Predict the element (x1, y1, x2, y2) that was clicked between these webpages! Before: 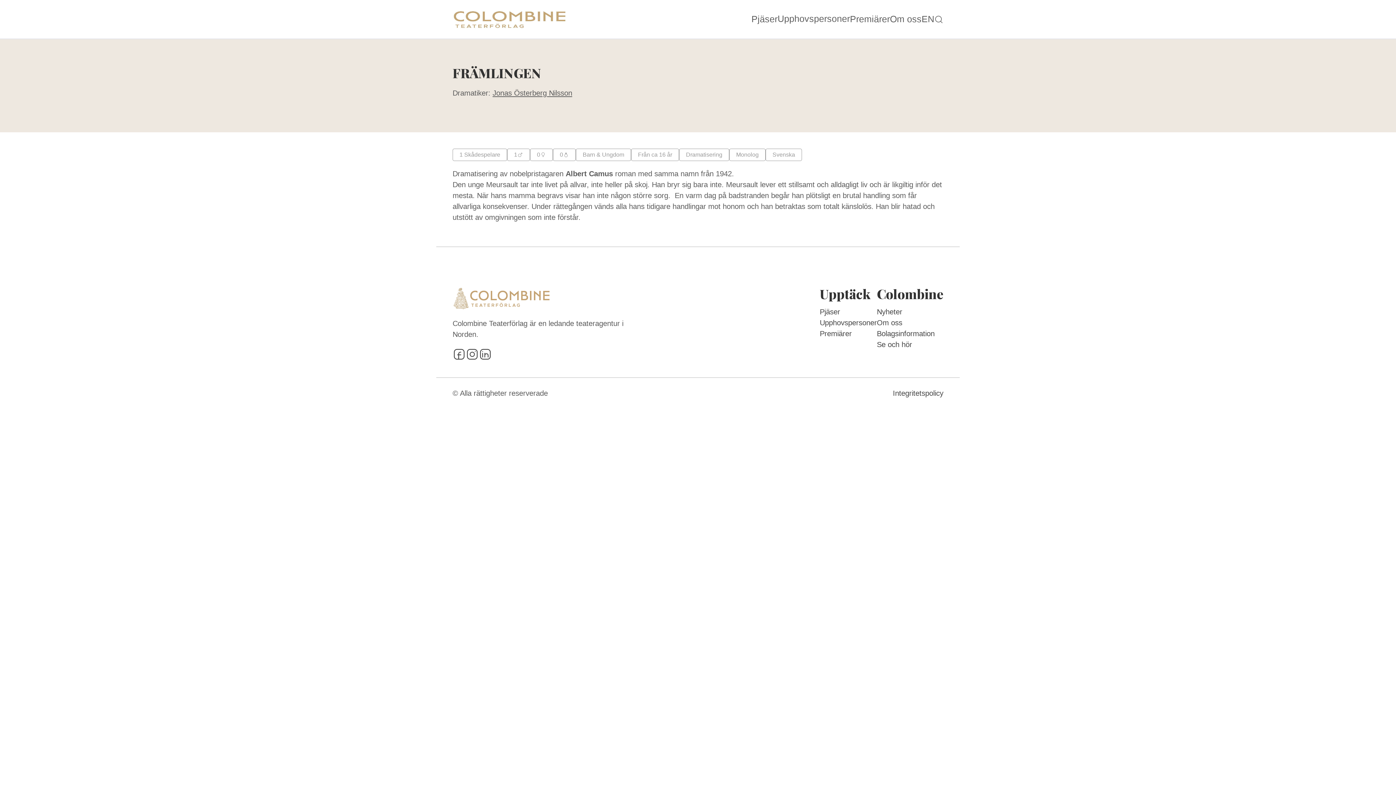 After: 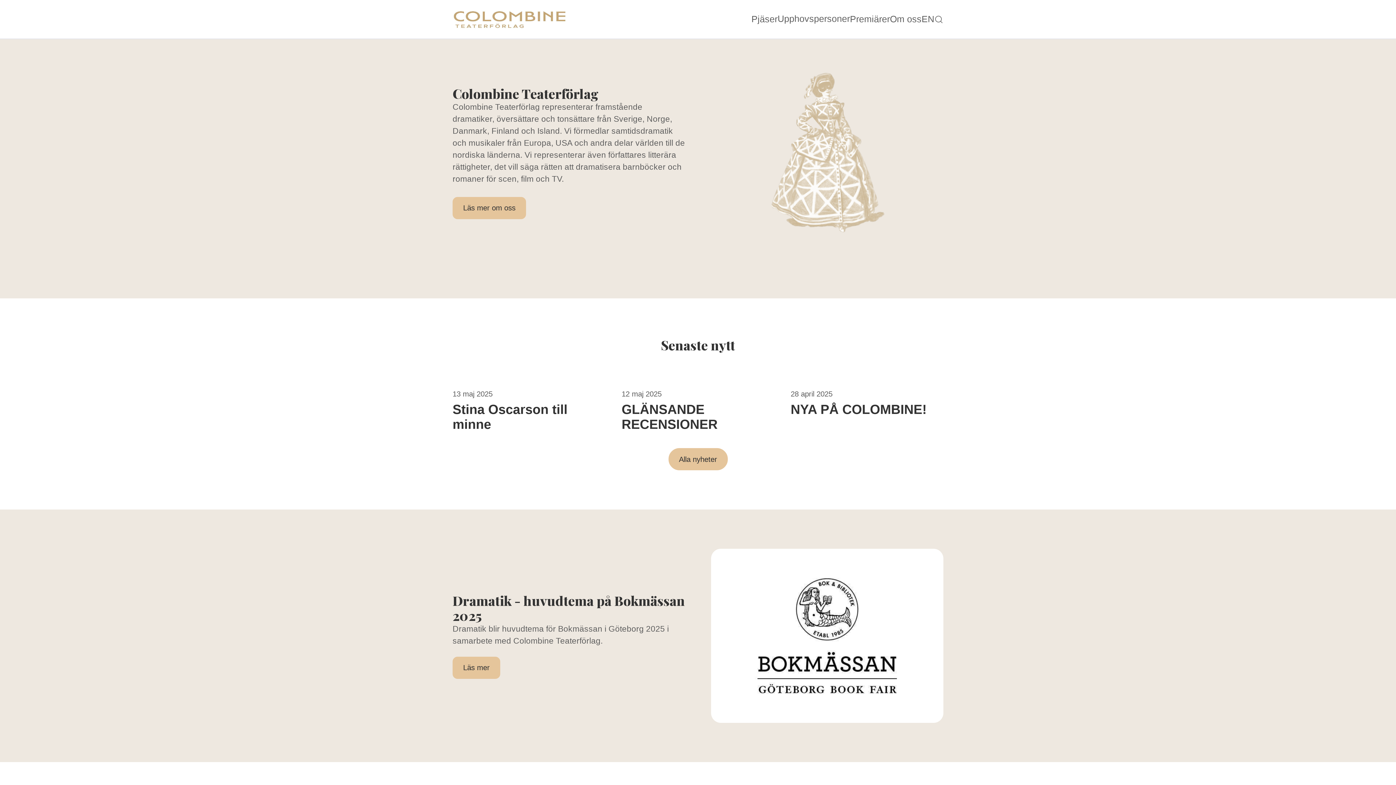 Action: bbox: (452, 6, 567, 32)